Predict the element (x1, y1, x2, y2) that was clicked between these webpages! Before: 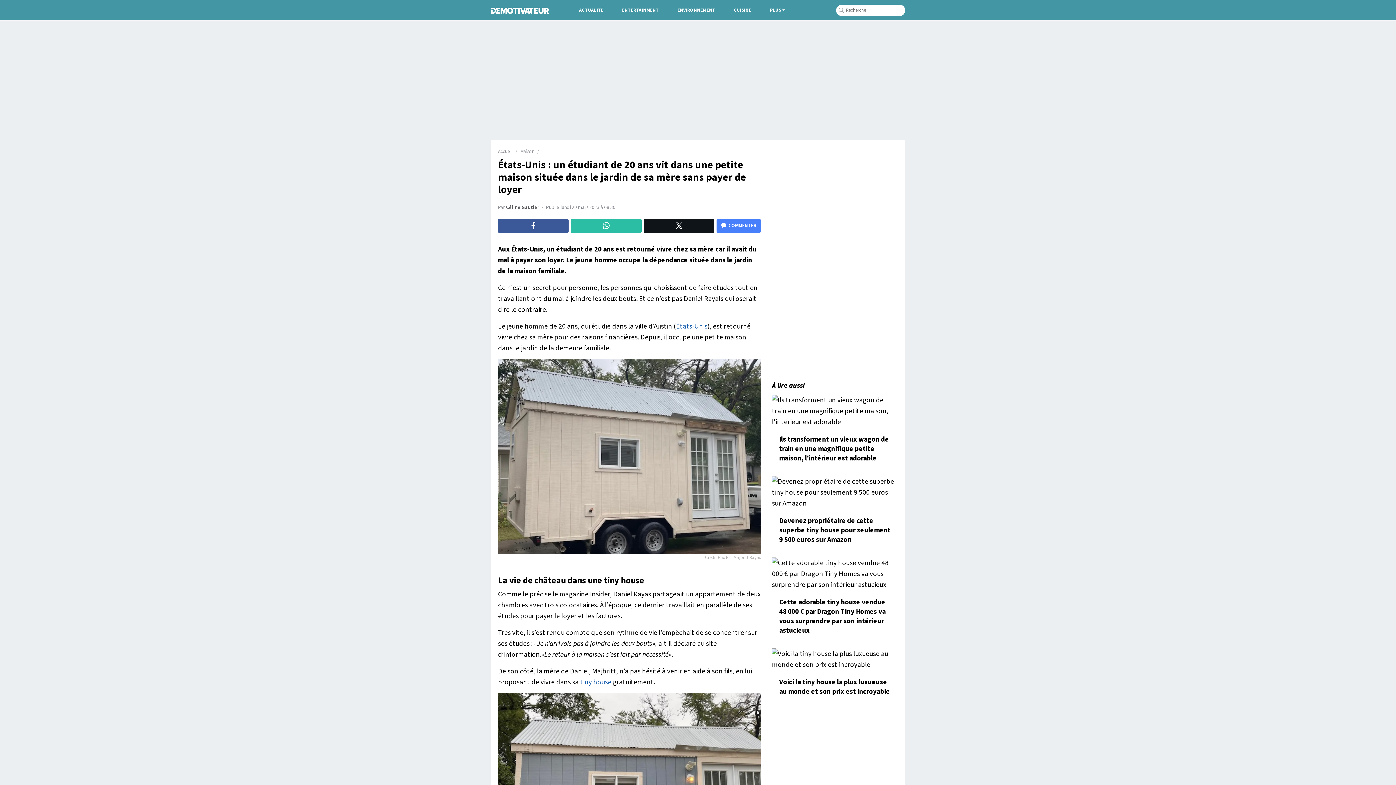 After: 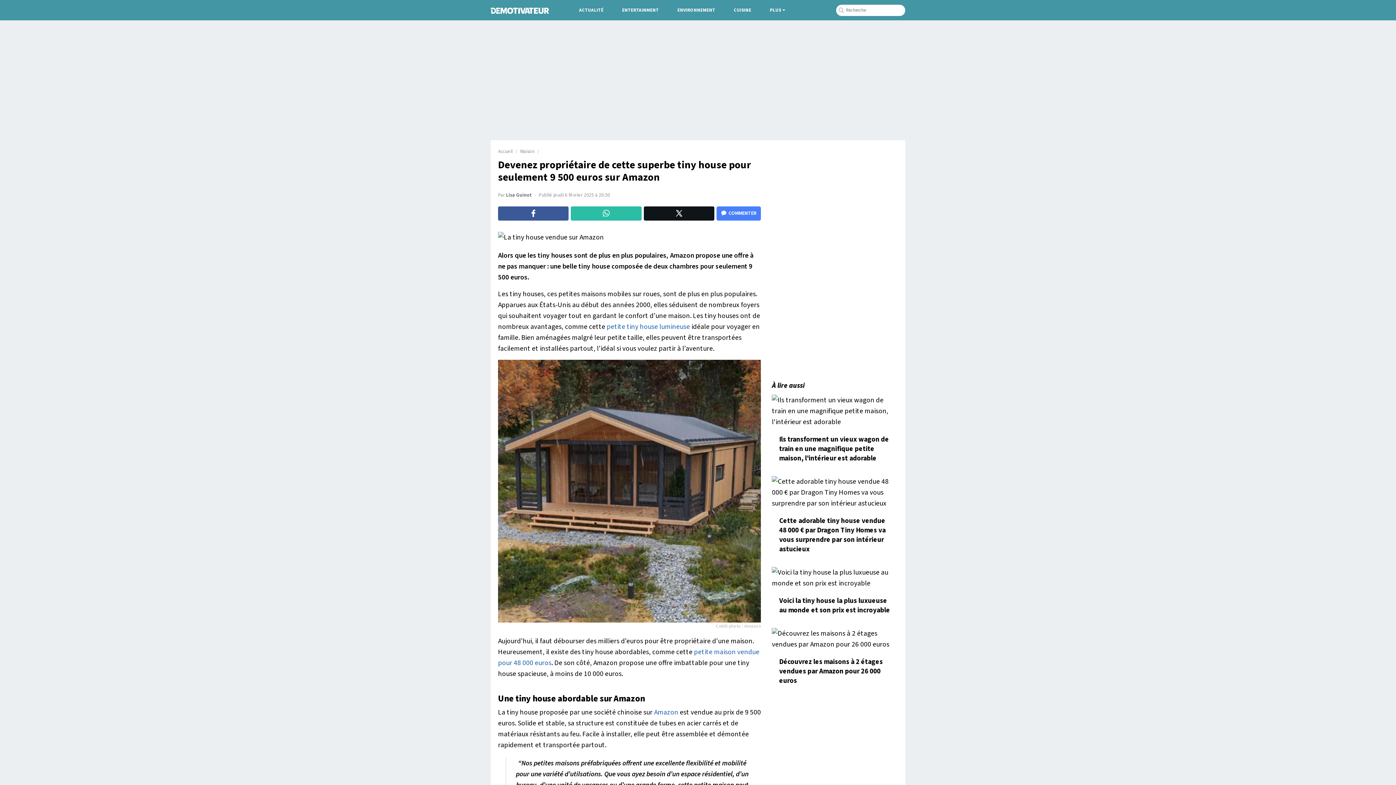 Action: bbox: (772, 476, 898, 552) label: Devenez propriétaire de cette superbe tiny house pour seulement 9 500 euros sur Amazon